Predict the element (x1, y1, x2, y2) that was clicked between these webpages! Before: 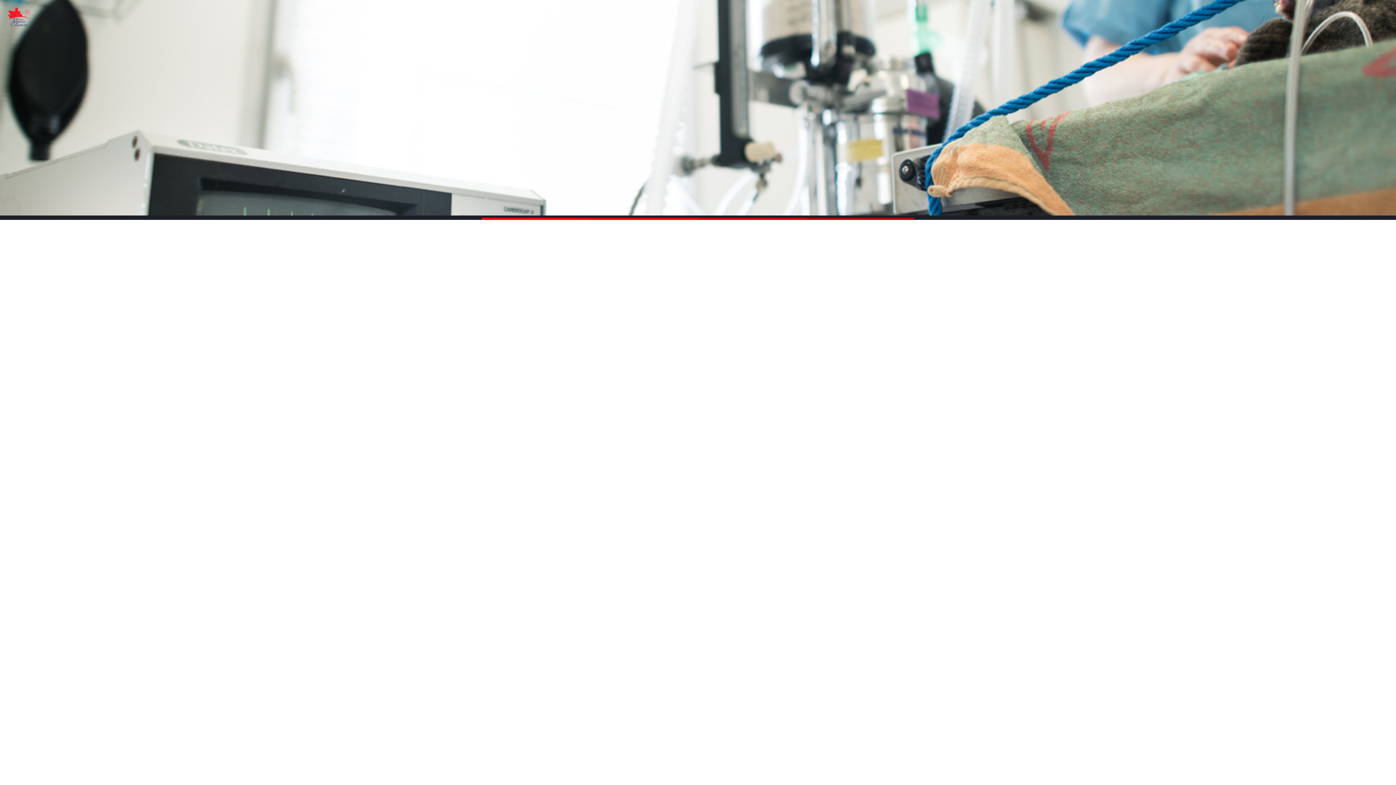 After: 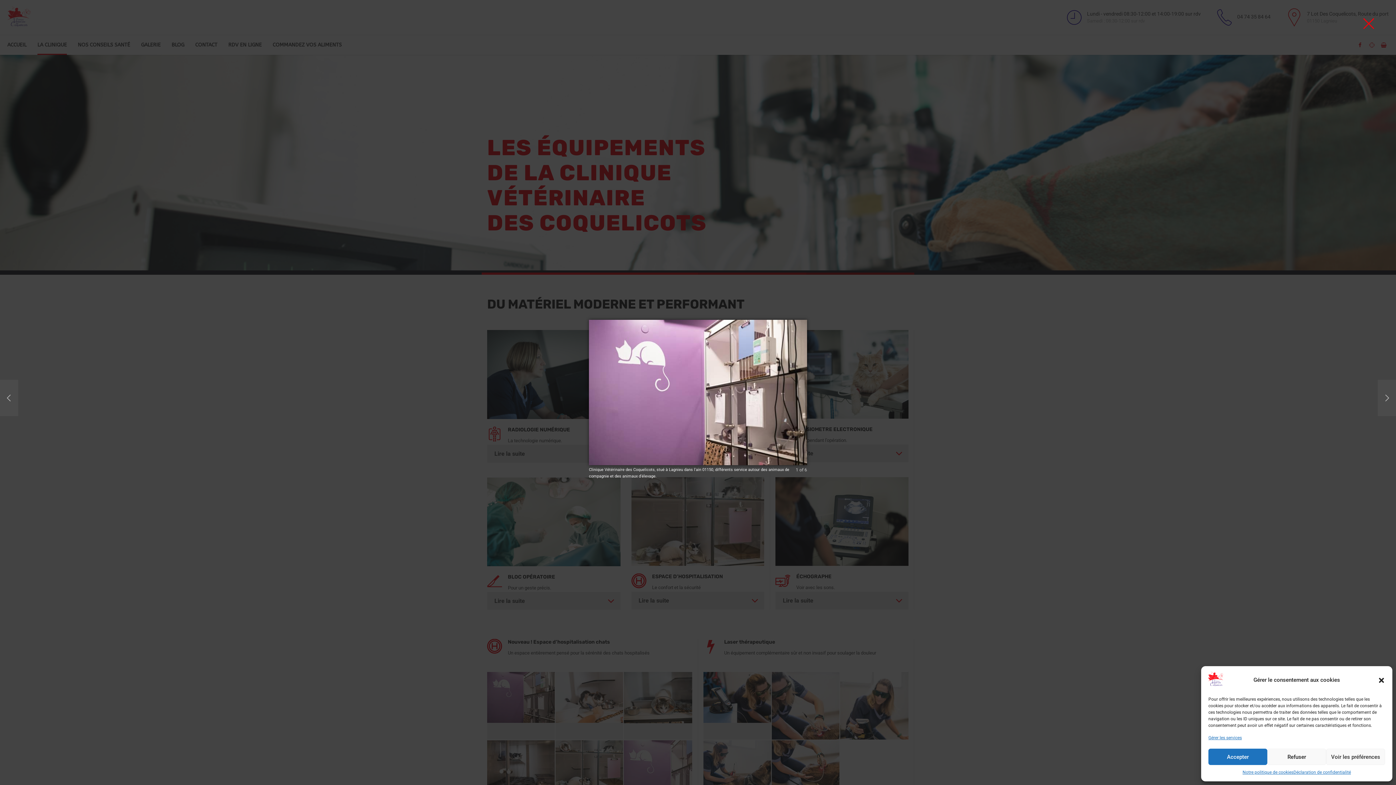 Action: bbox: (489, 625, 691, 775)